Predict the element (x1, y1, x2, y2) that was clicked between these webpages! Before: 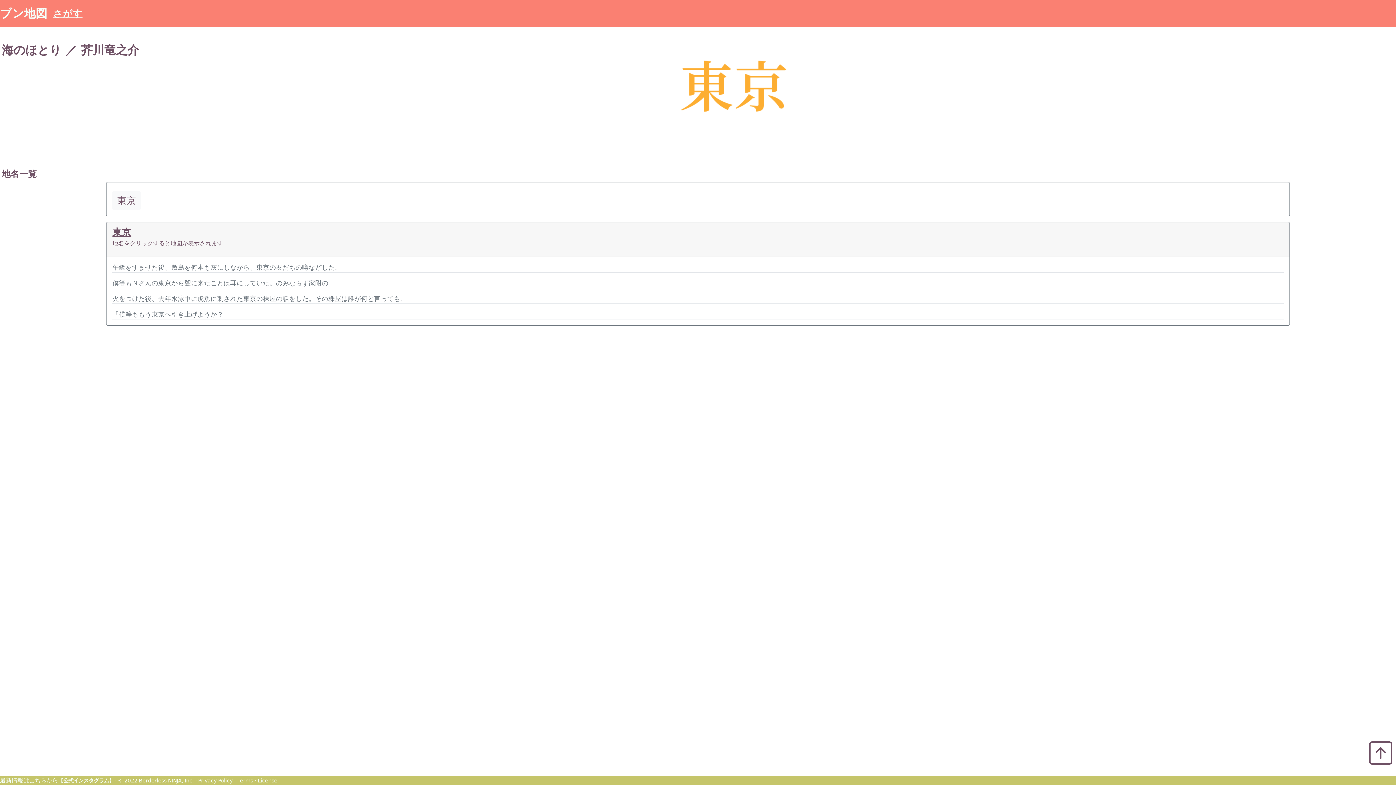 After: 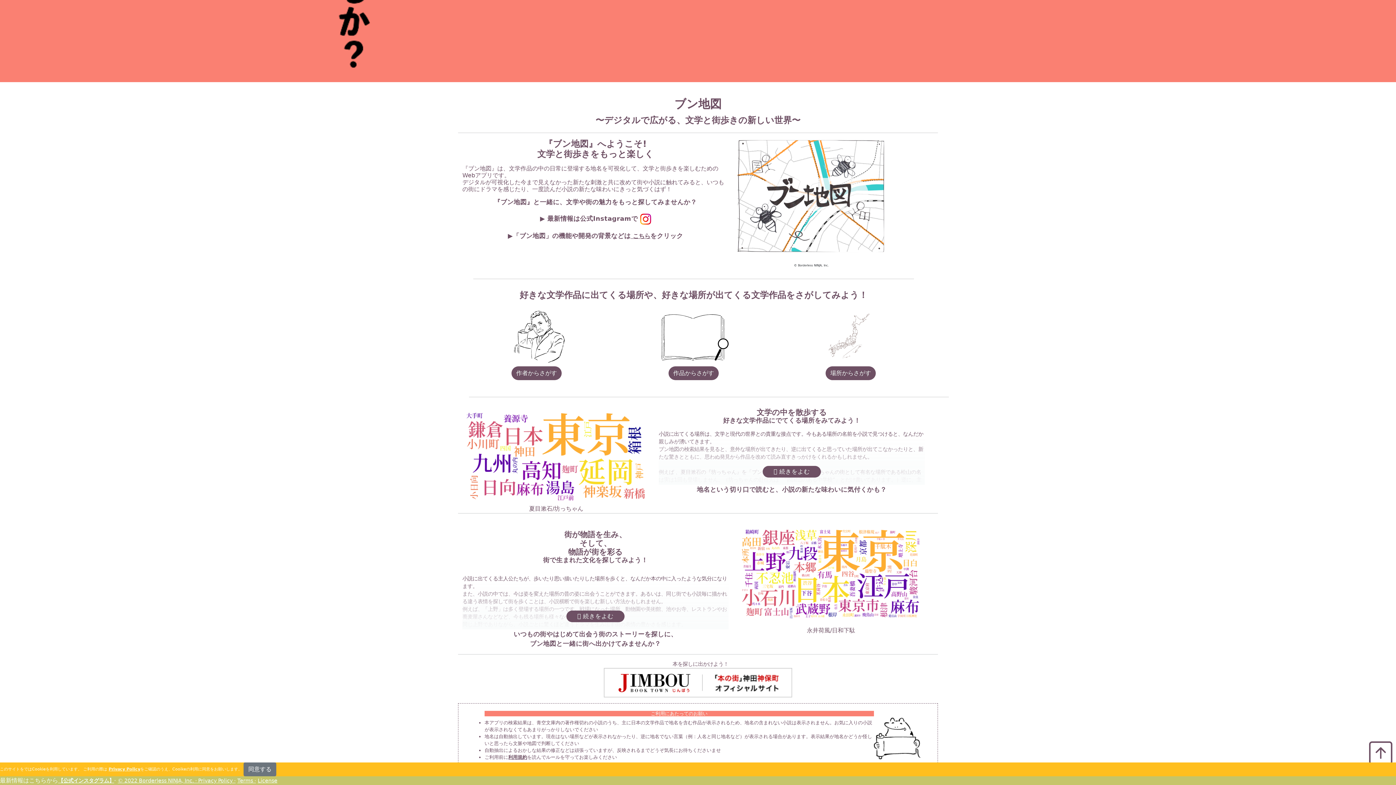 Action: bbox: (53, 8, 82, 18) label: さがす